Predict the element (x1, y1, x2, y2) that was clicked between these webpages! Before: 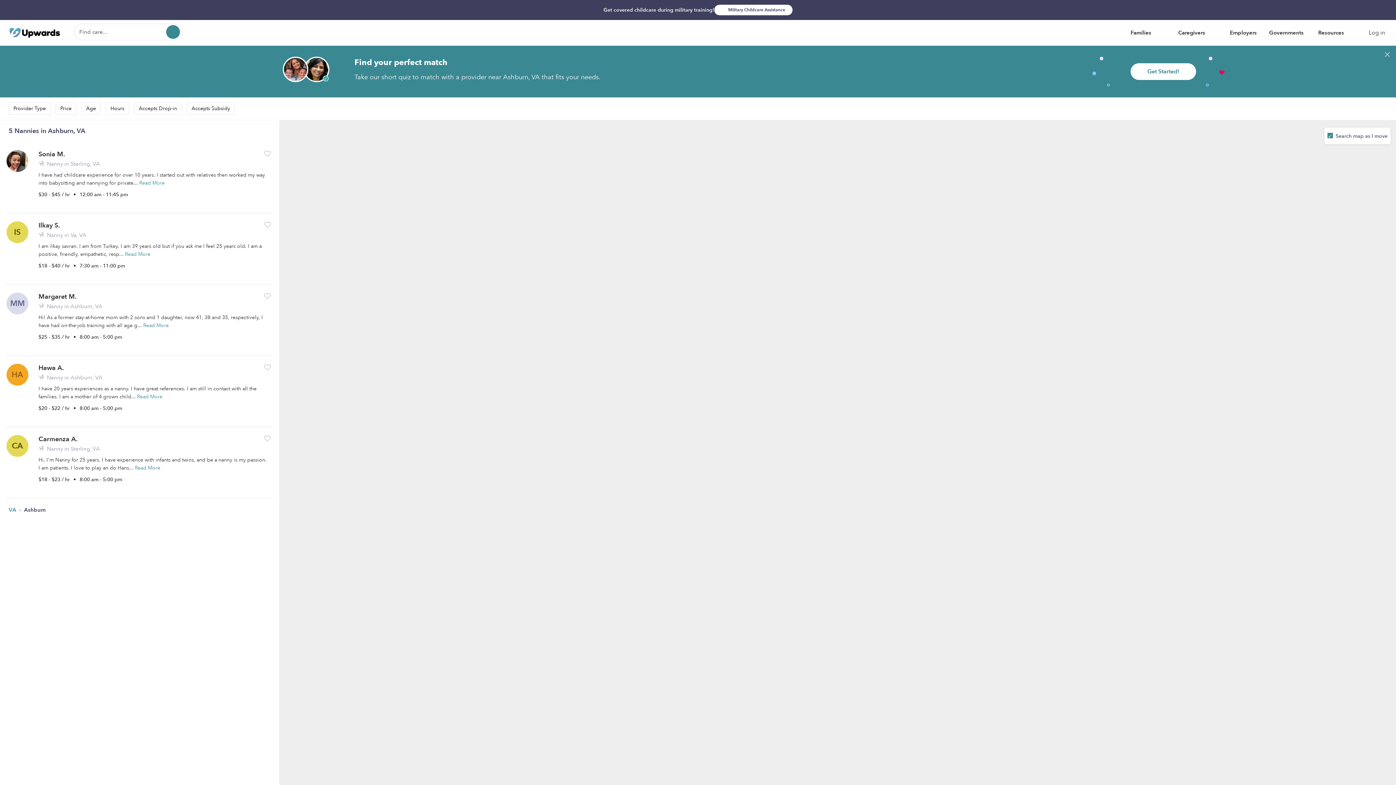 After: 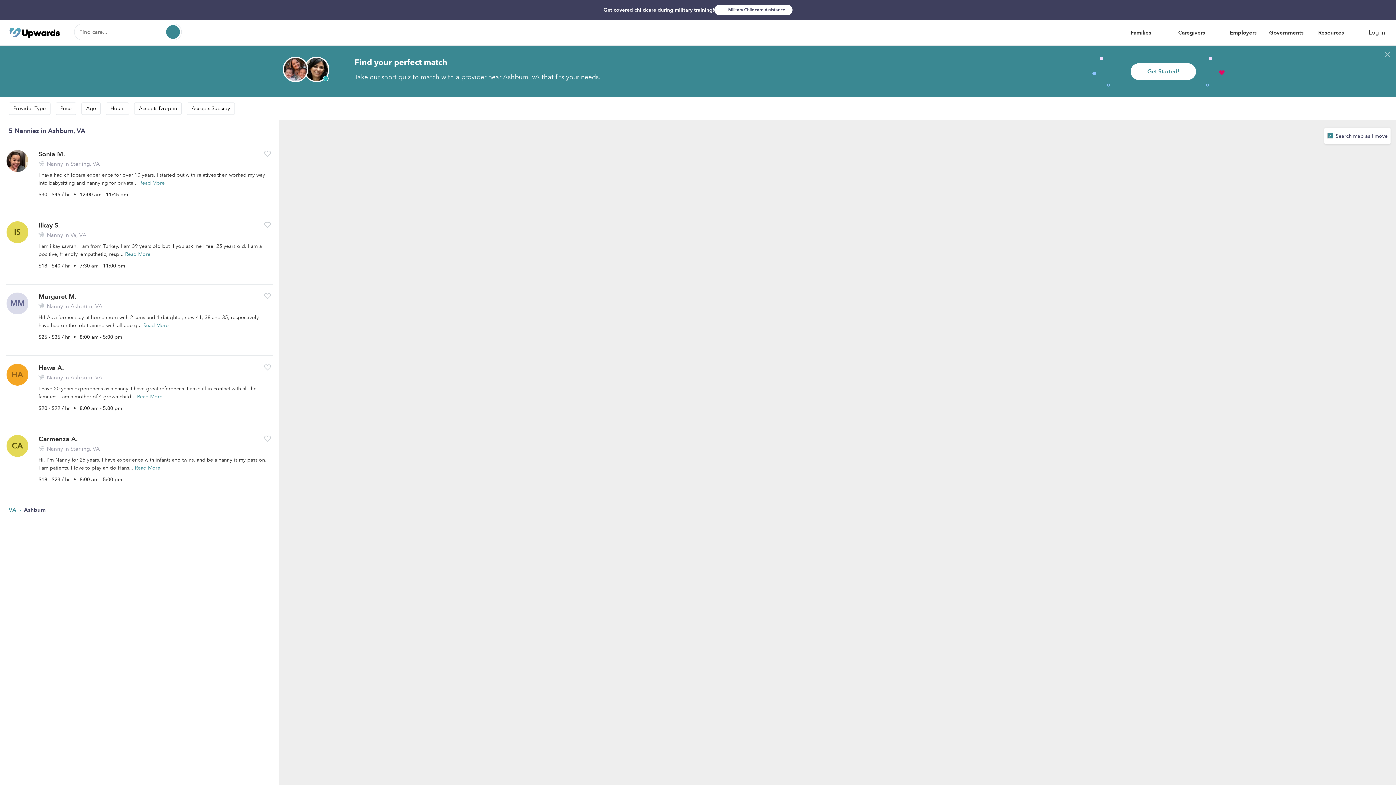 Action: label: Provider Type bbox: (8, 102, 50, 114)